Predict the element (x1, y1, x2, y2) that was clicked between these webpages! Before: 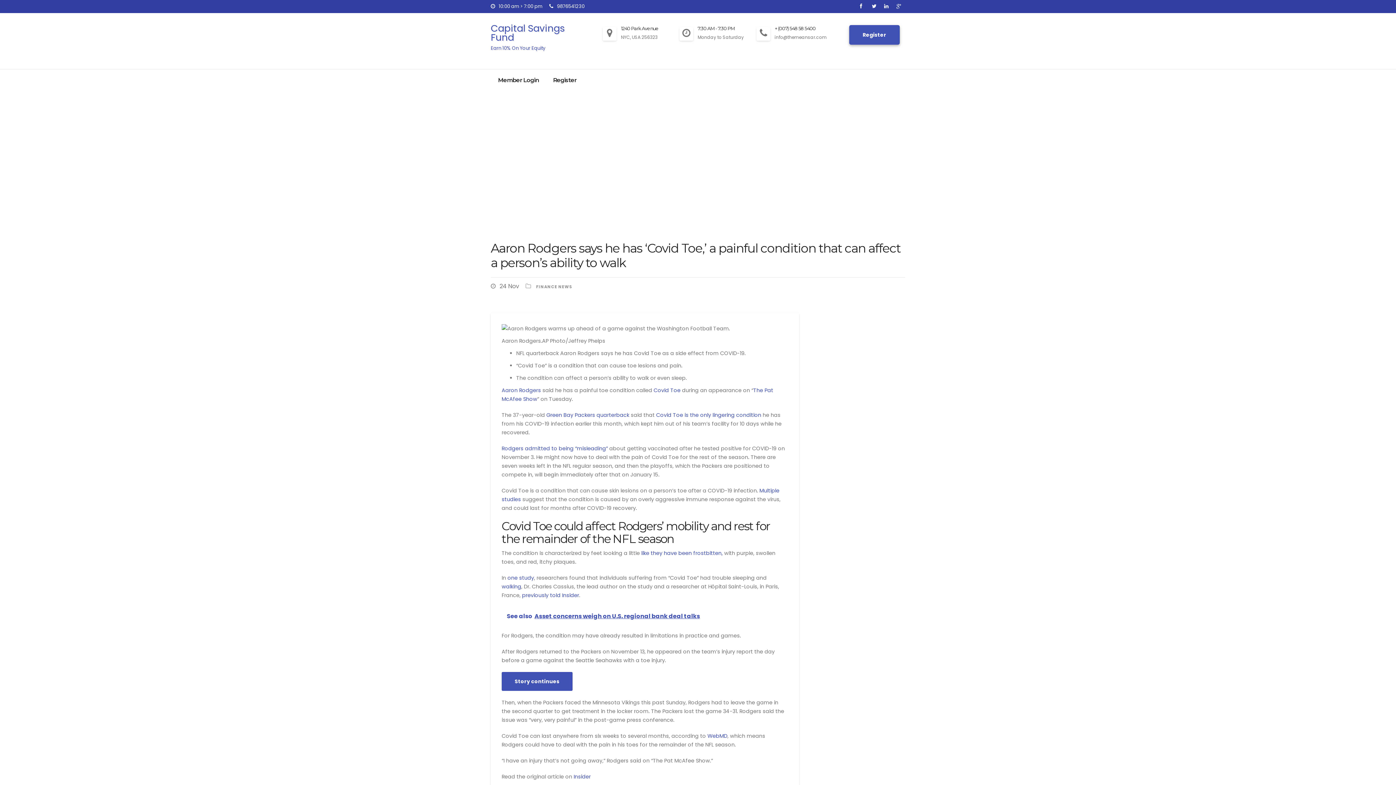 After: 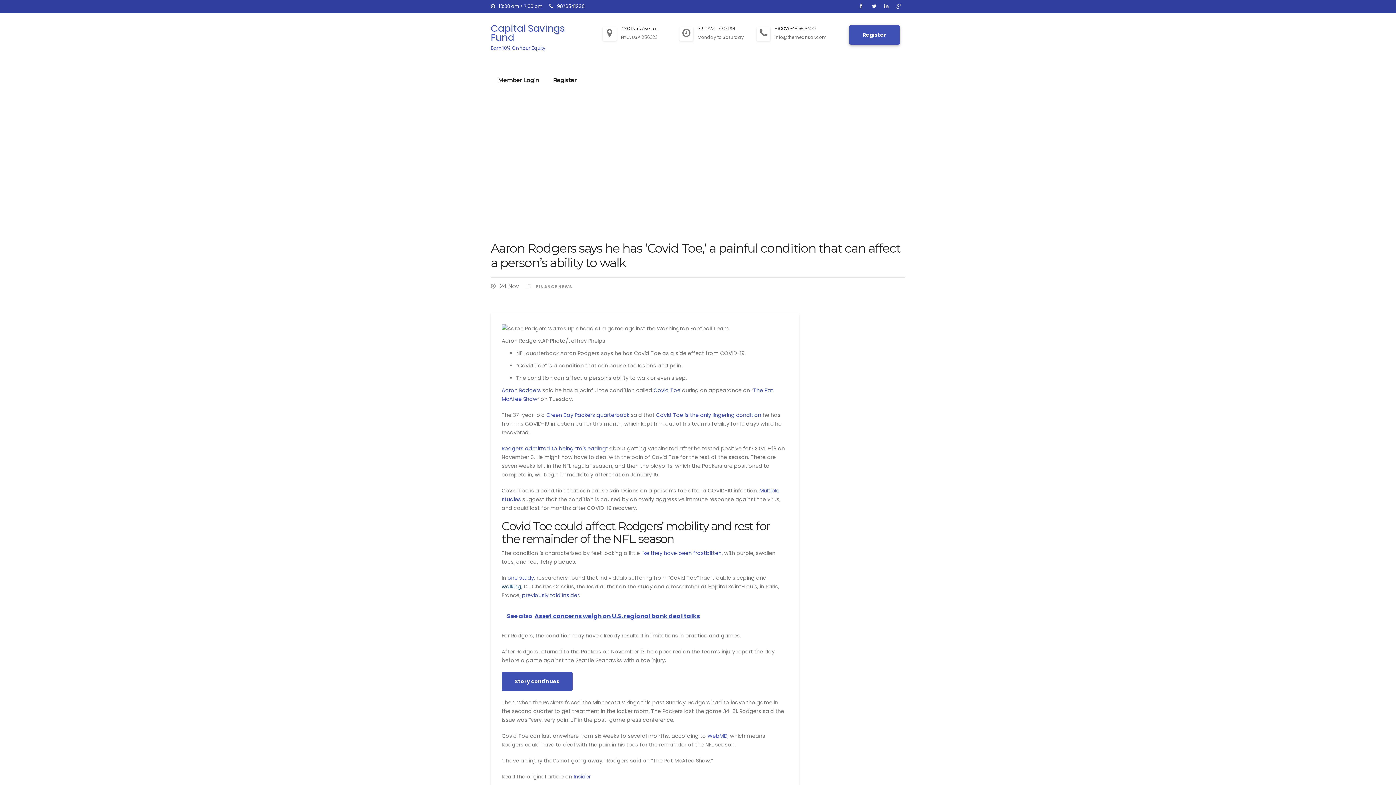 Action: label: walking bbox: (501, 583, 521, 590)